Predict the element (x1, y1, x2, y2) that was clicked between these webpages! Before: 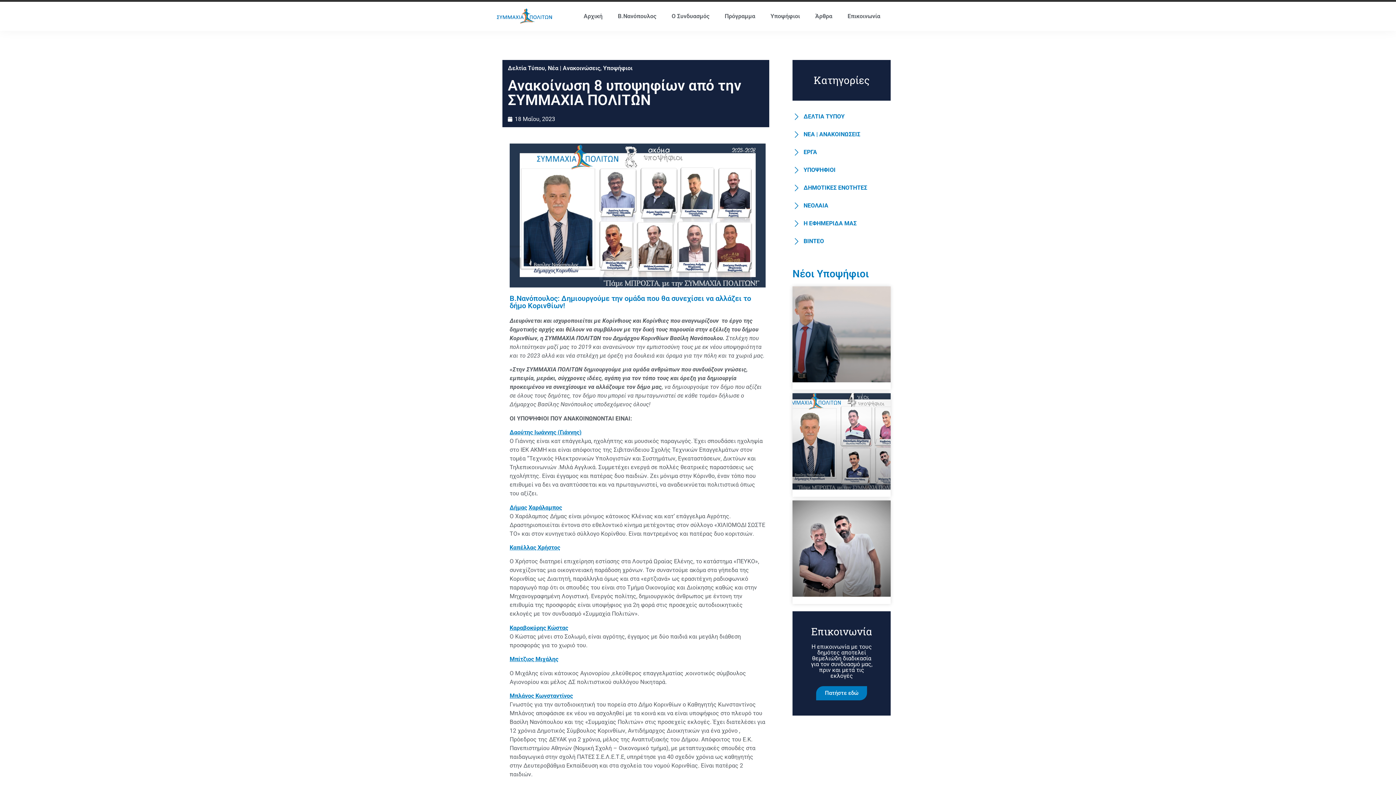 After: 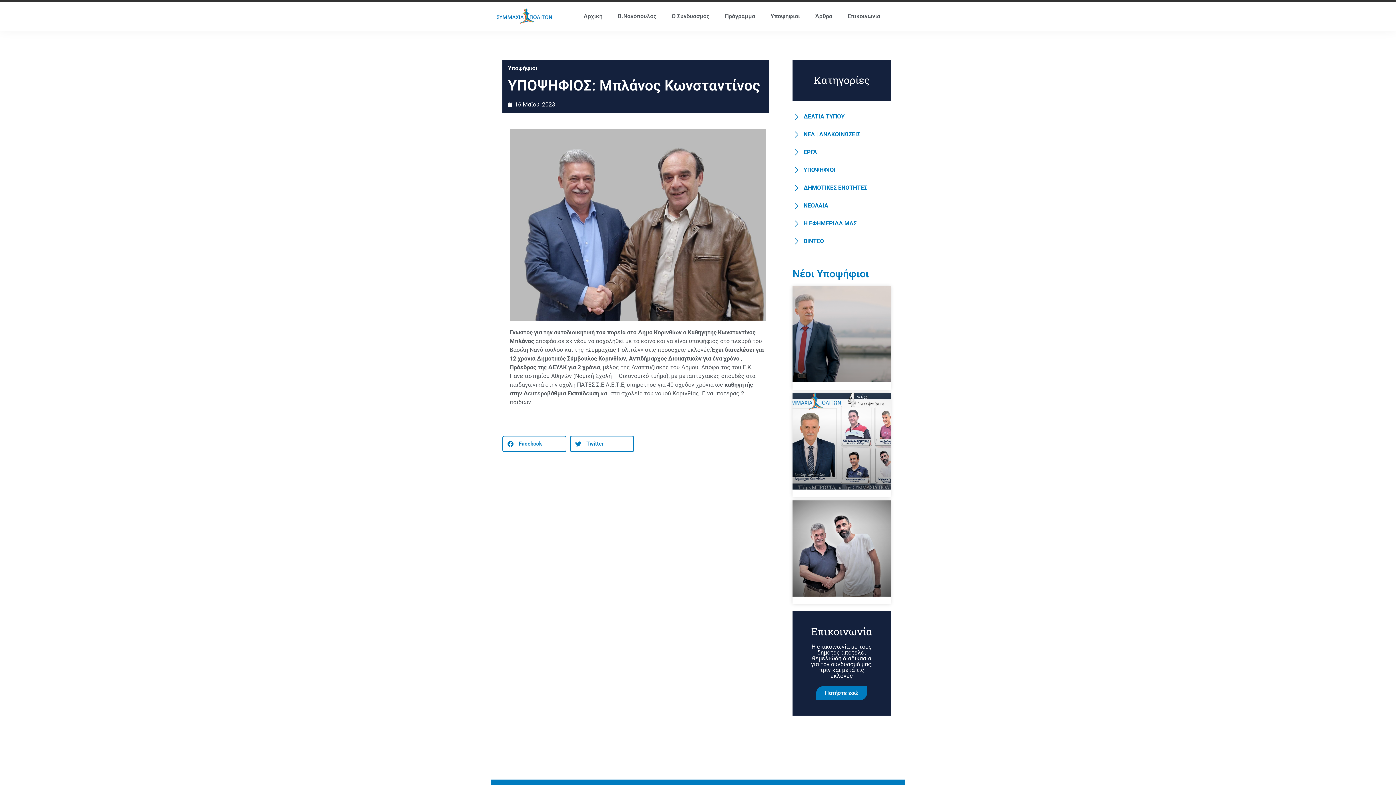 Action: label: Μπλάνος Κωνσταντίνος bbox: (509, 692, 573, 699)